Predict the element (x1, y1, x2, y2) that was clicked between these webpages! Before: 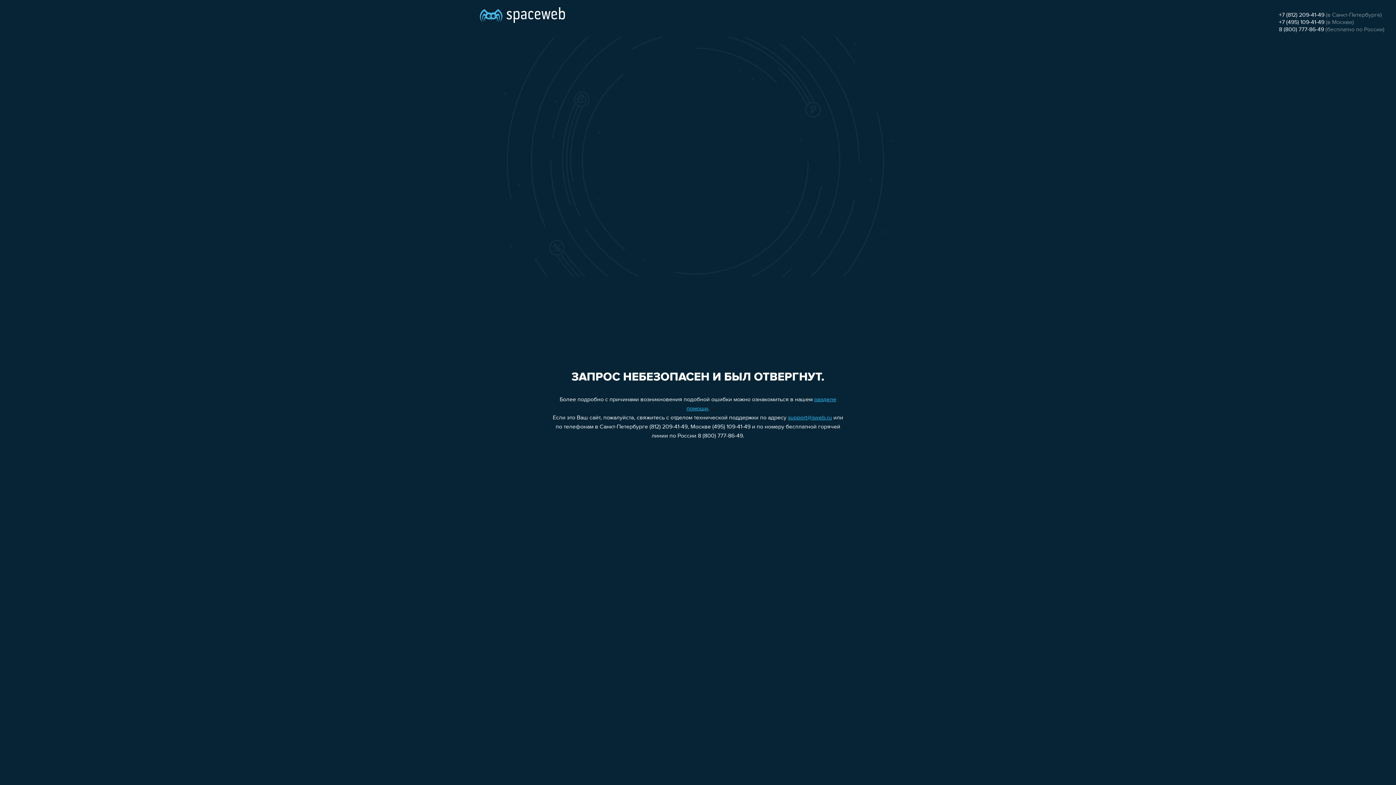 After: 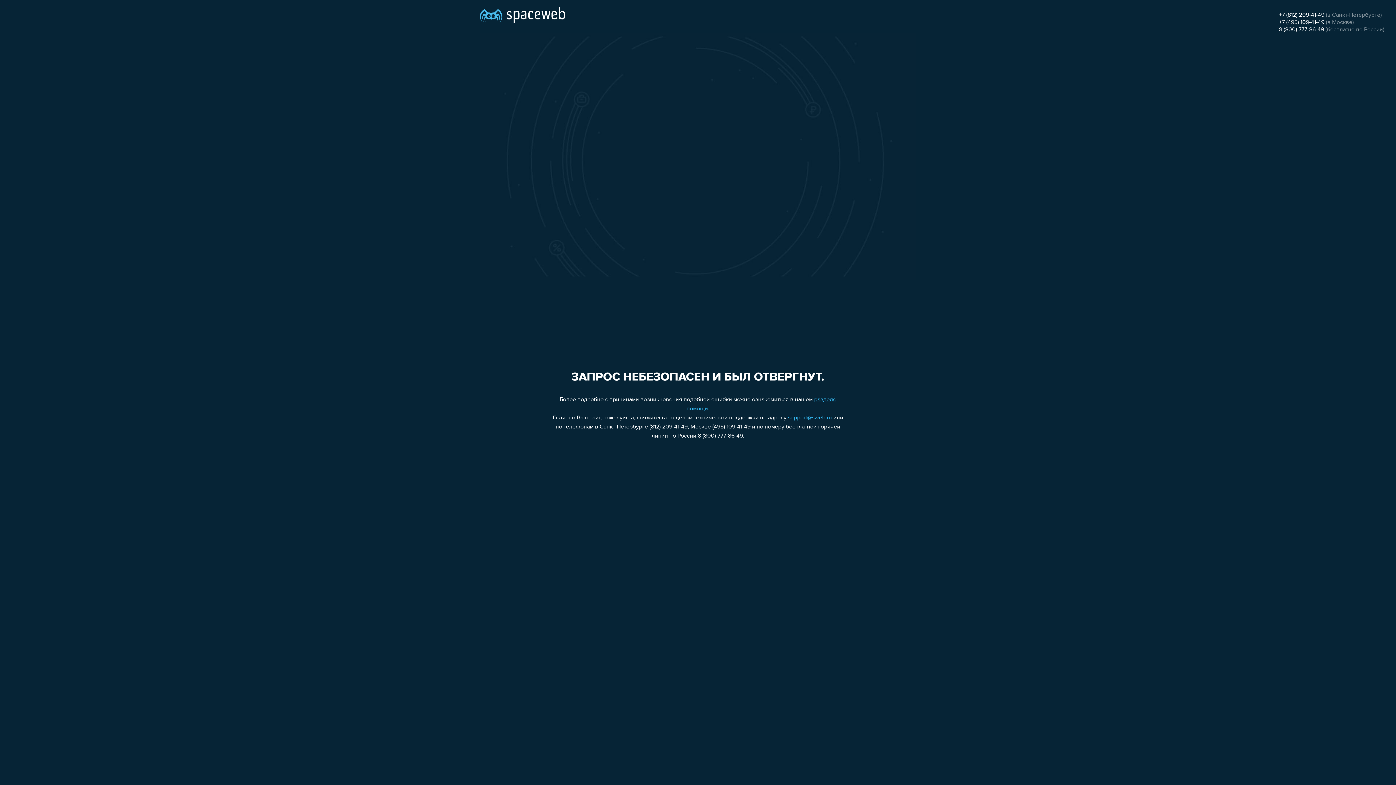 Action: label: +7 (495) 109-41-49 bbox: (1279, 19, 1324, 25)